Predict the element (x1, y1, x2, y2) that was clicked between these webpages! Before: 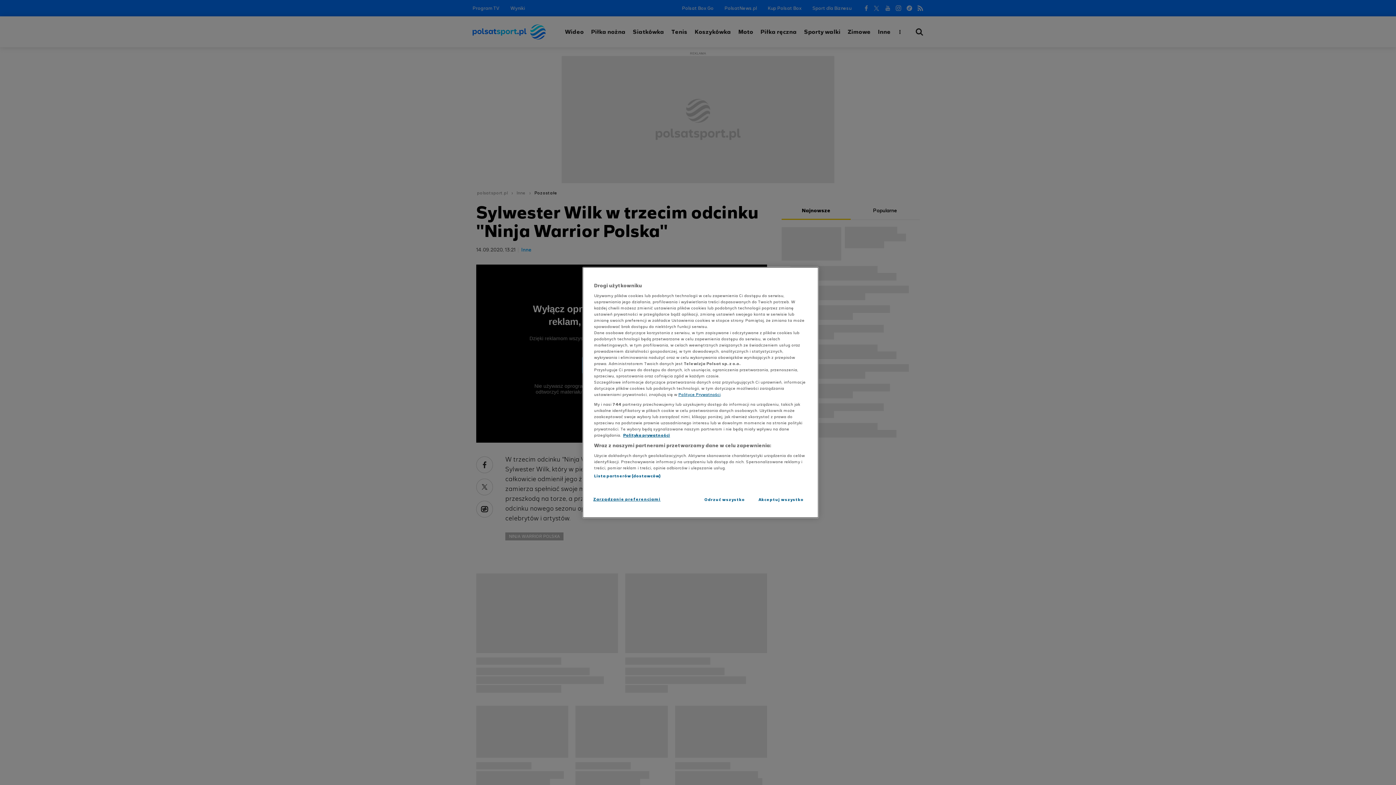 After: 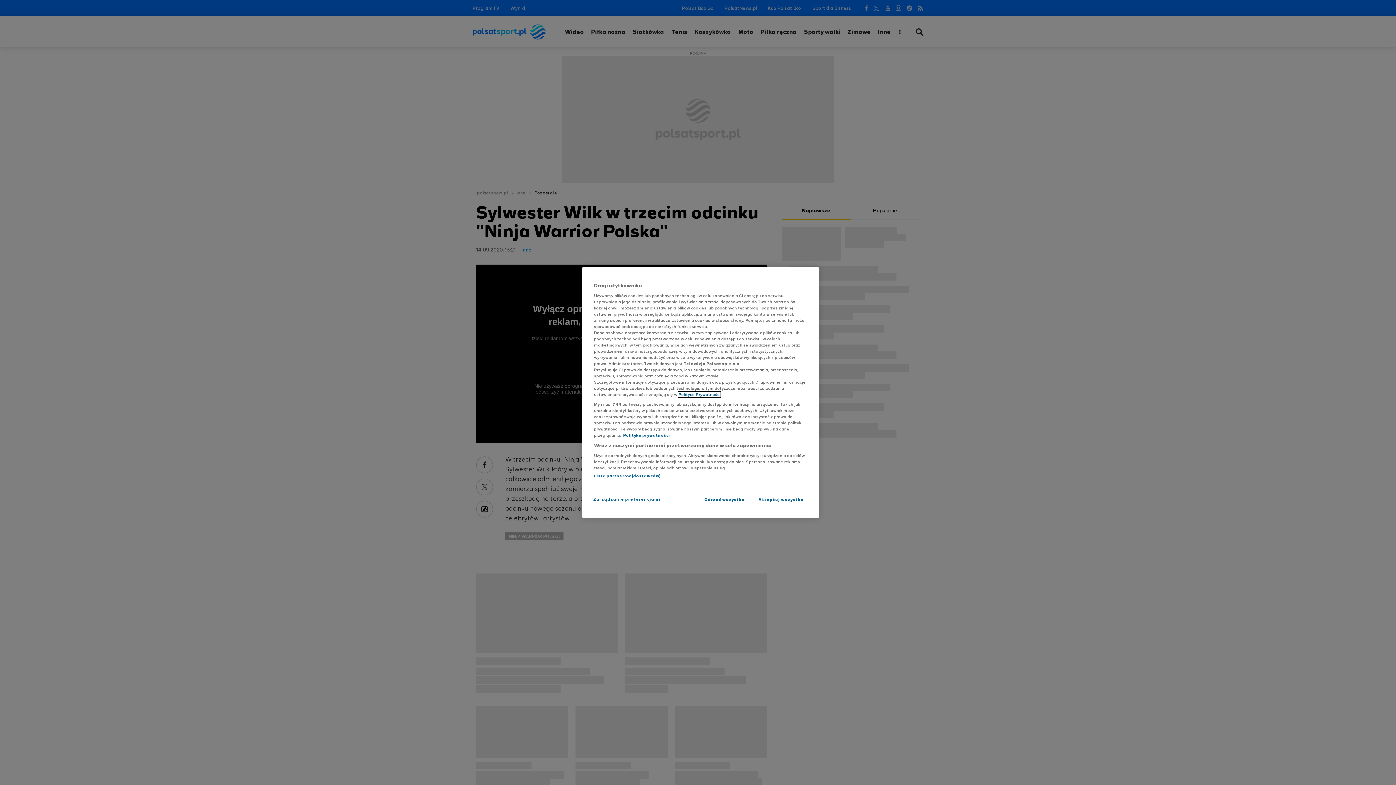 Action: bbox: (678, 391, 720, 397) label: Polityce Prywatności